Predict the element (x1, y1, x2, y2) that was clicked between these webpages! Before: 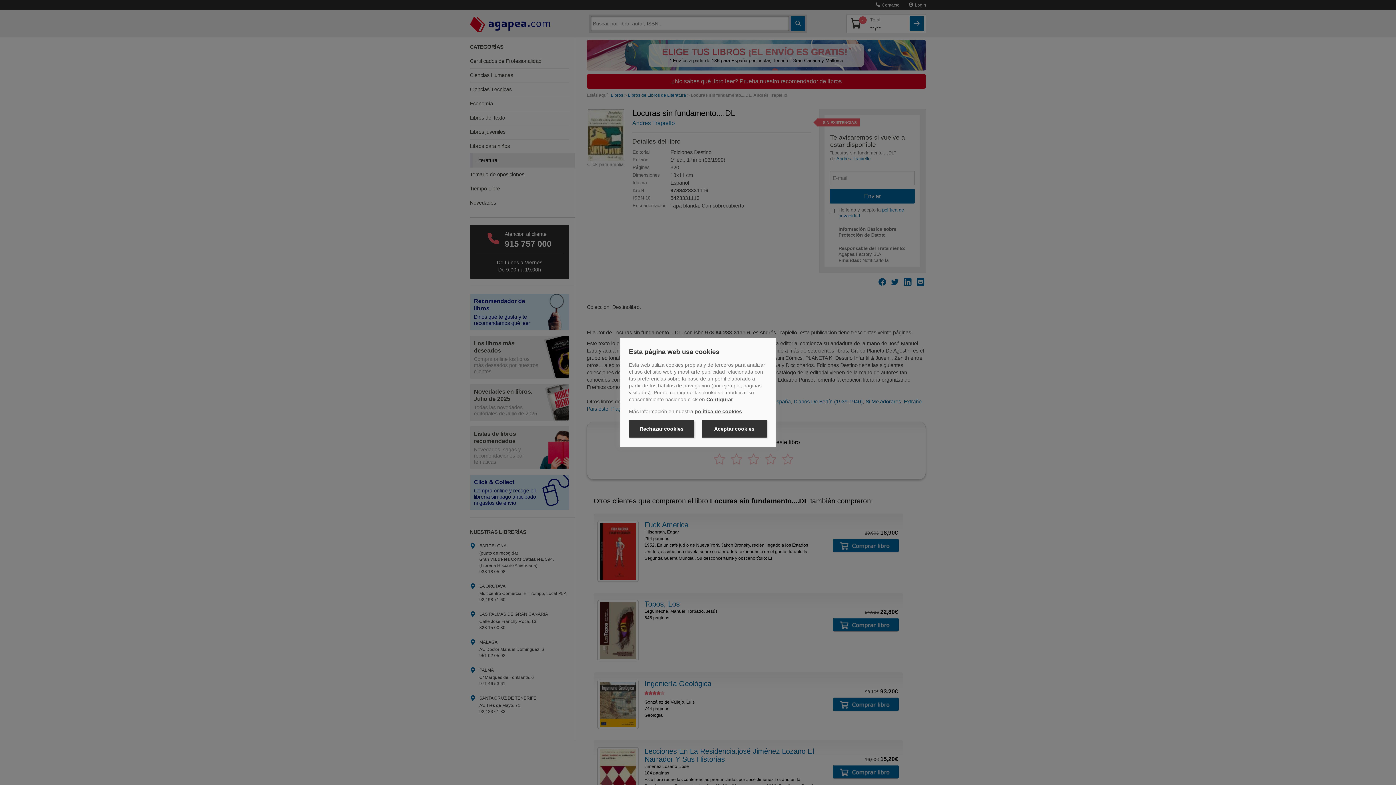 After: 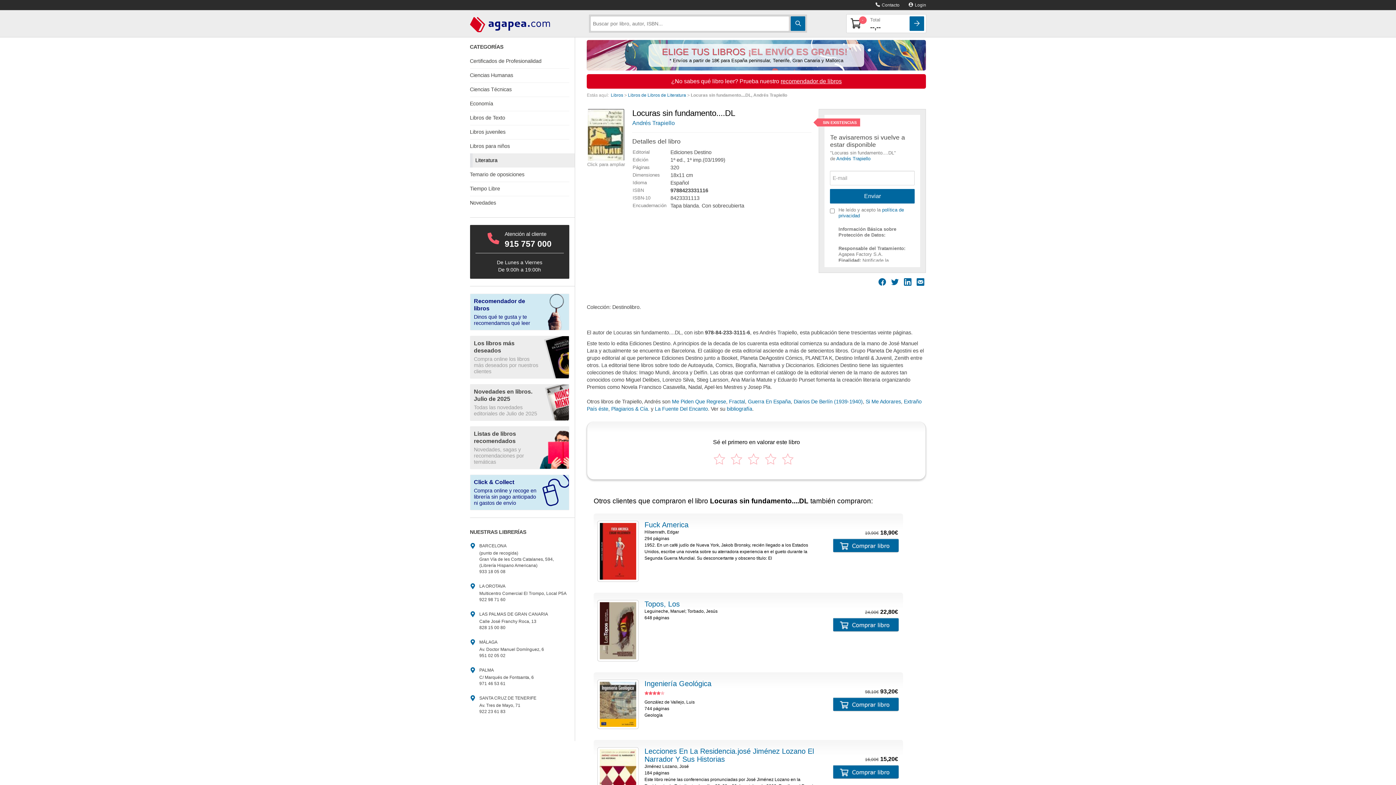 Action: bbox: (629, 420, 694, 437) label: Rechazar cookies